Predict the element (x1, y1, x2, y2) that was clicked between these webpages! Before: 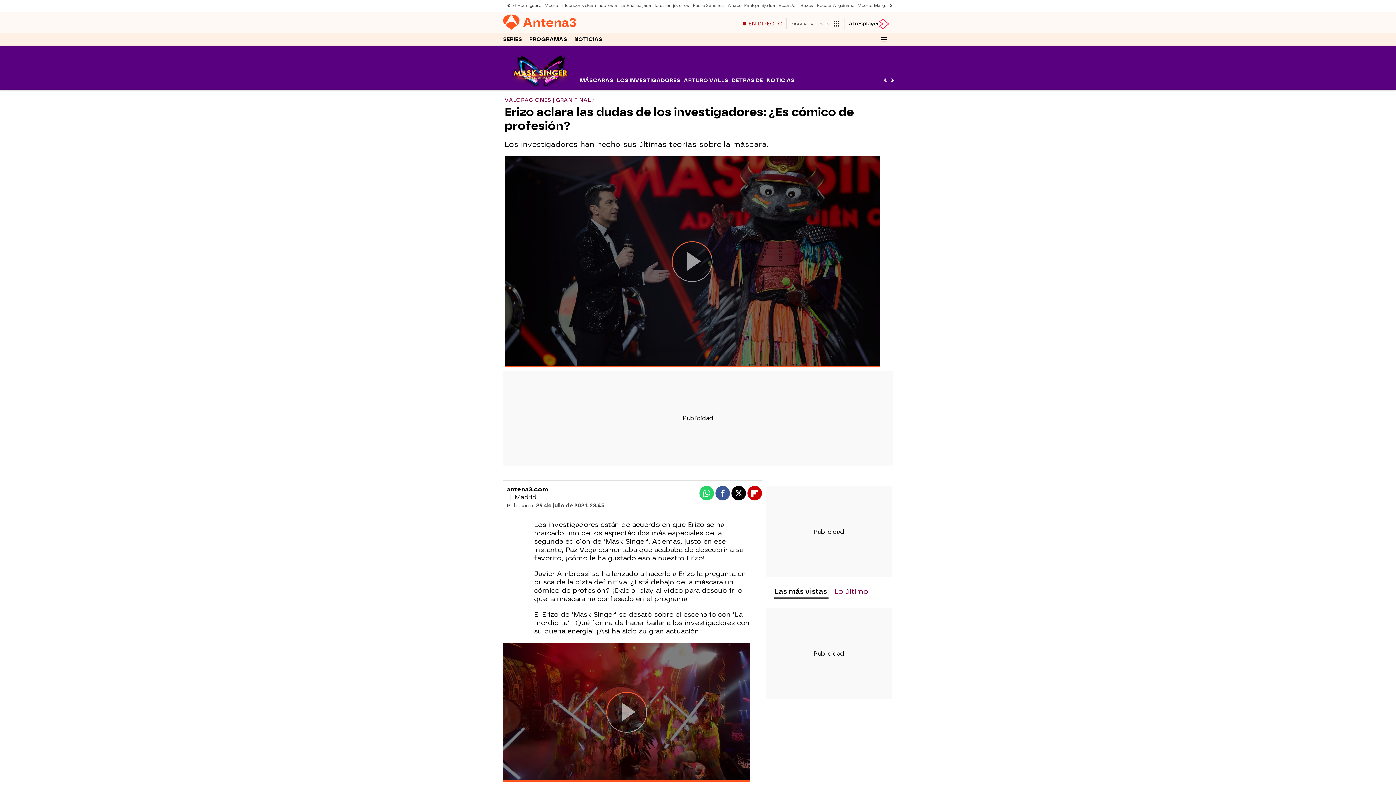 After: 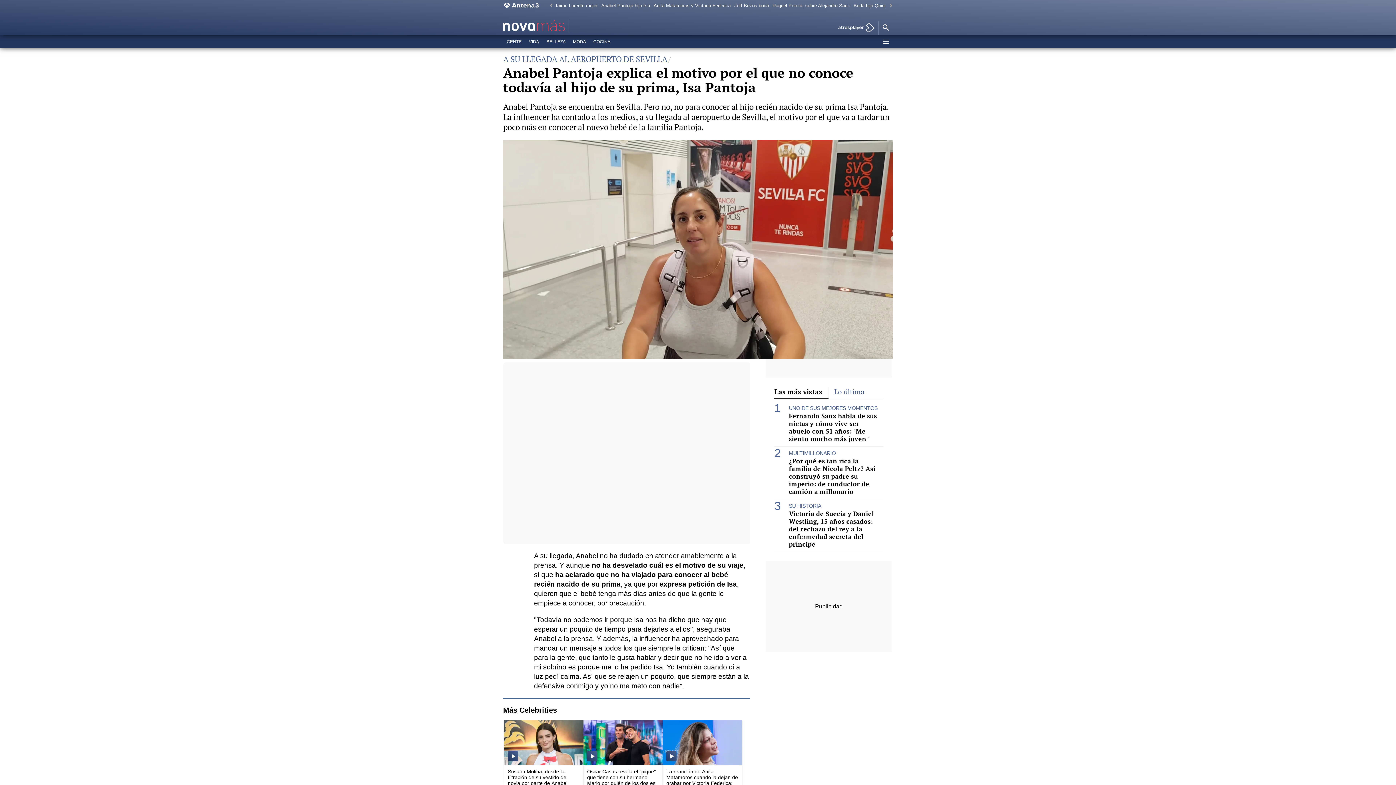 Action: bbox: (726, 0, 777, 11) label: Anabel Pantoja hijo Isa